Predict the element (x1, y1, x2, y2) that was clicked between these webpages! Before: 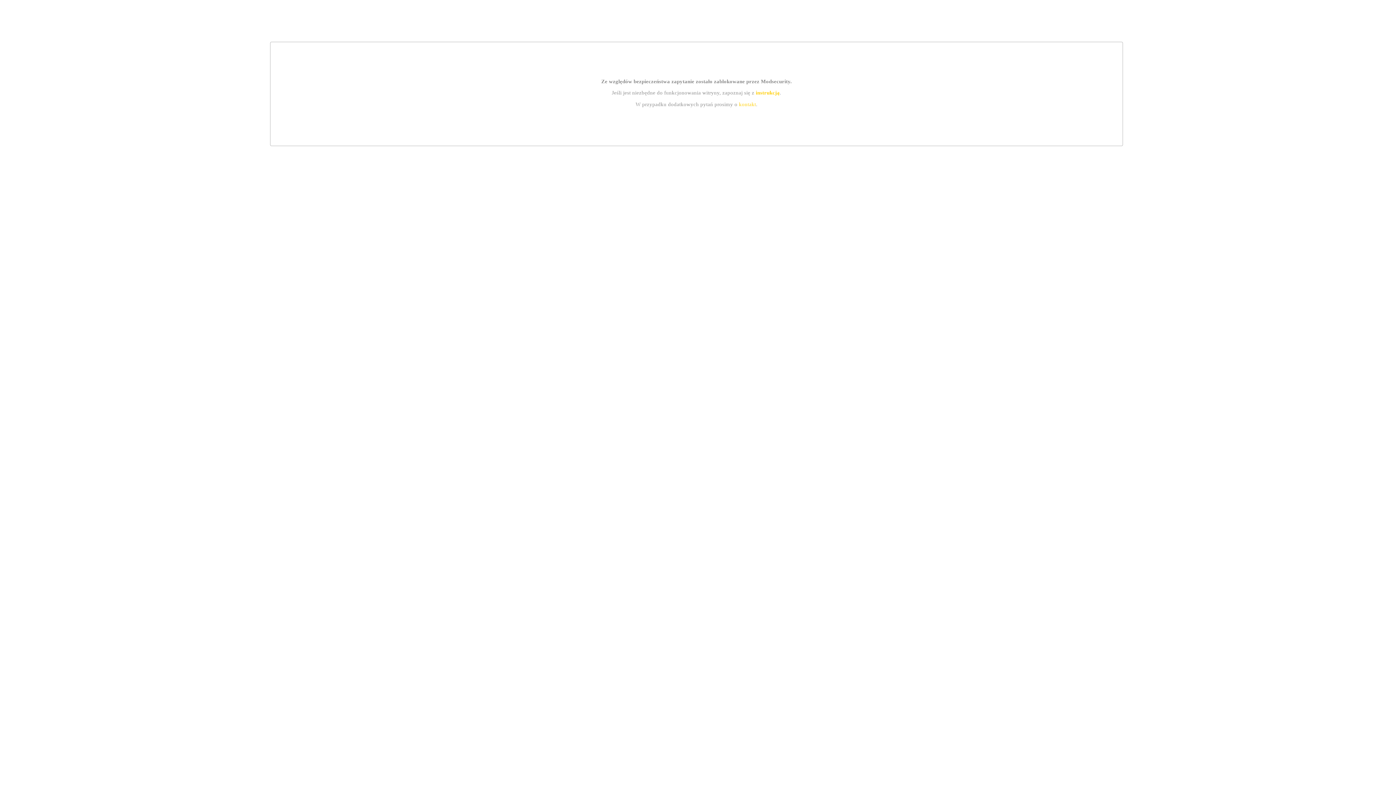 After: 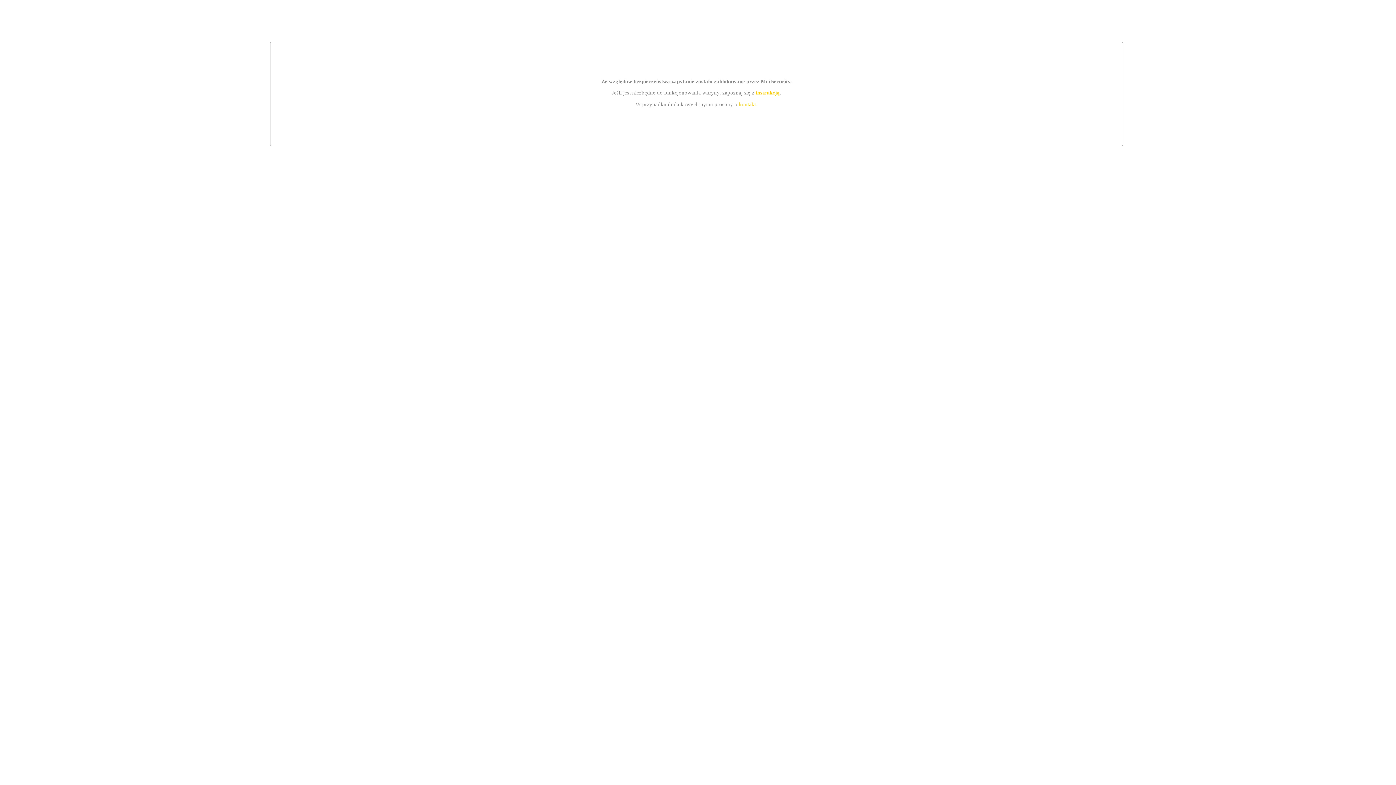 Action: bbox: (739, 101, 756, 107) label: kontakt